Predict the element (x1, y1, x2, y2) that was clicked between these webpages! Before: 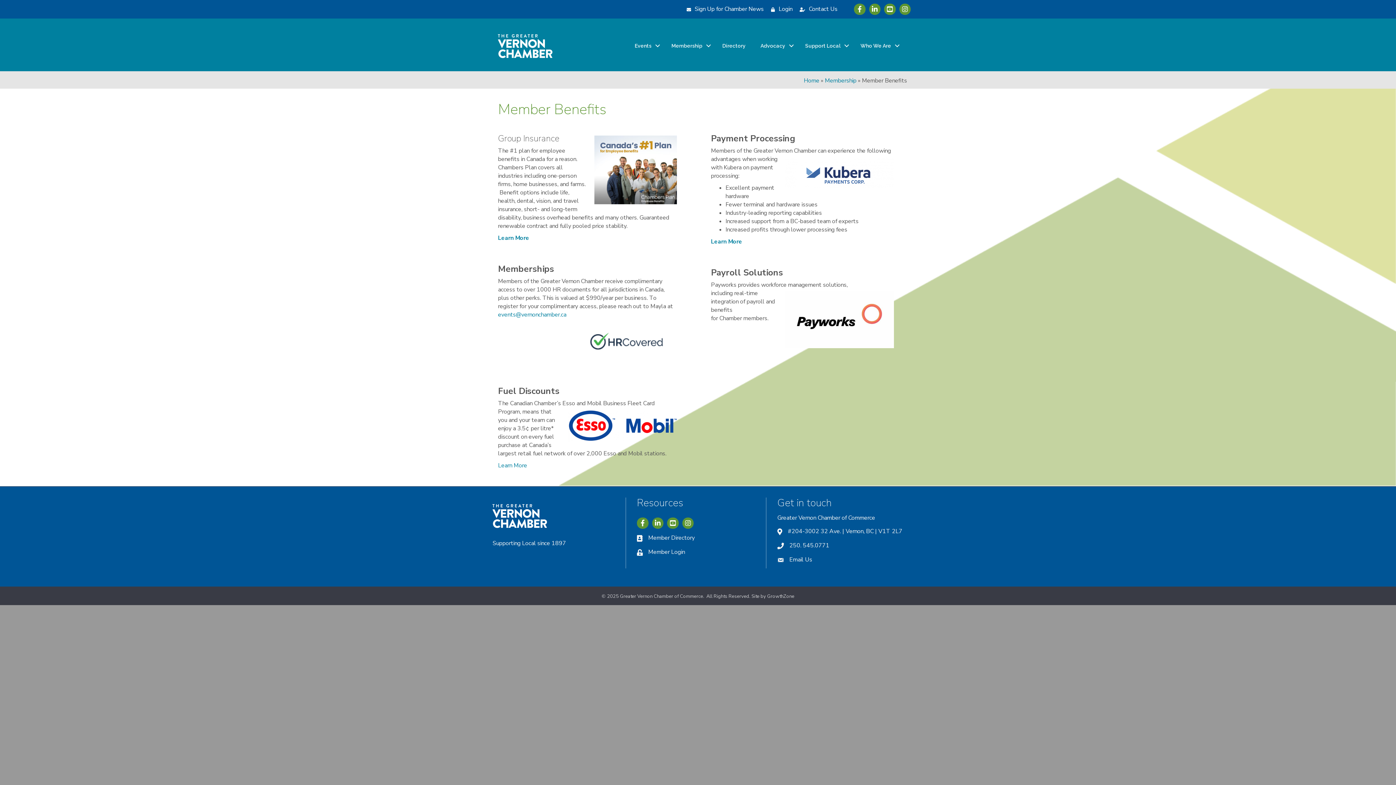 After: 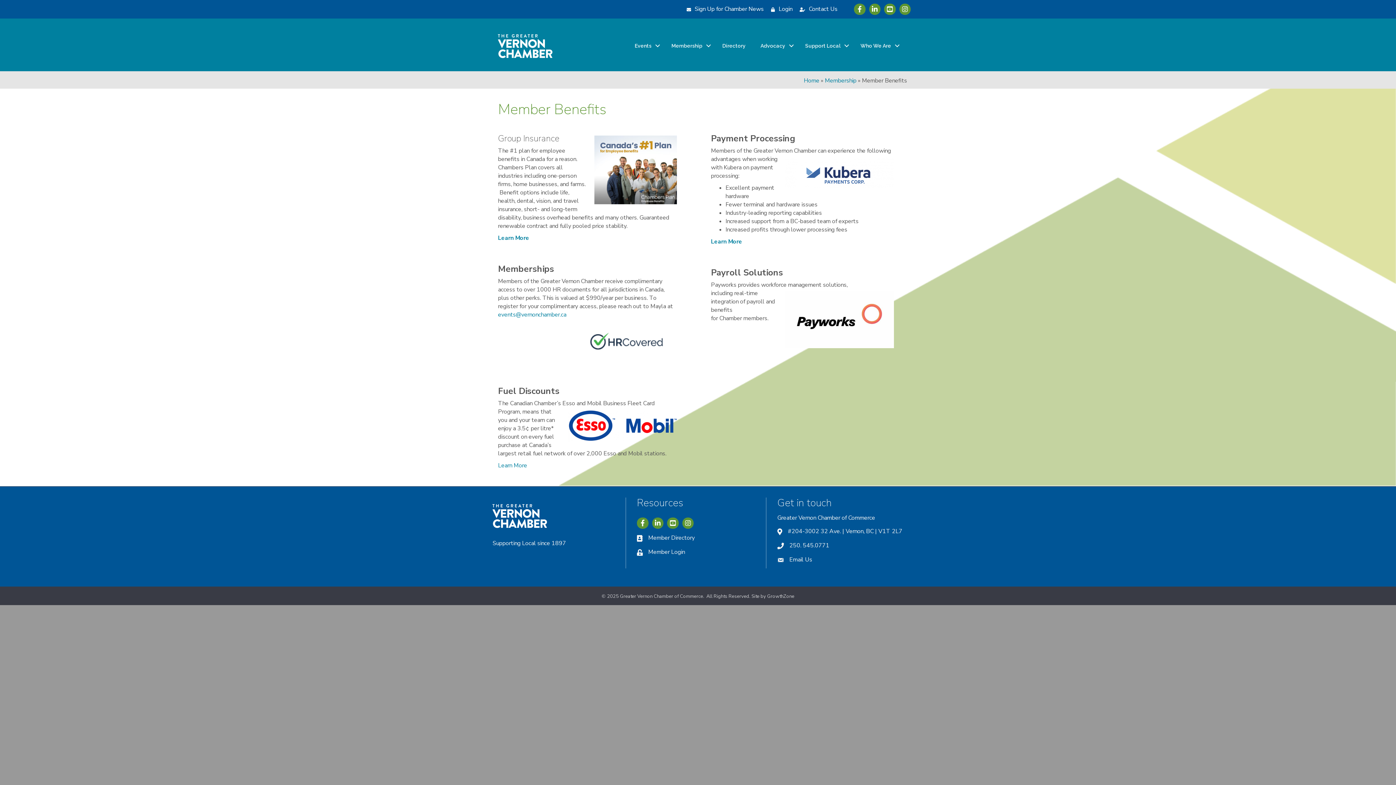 Action: label: Sign Up for Chamber News bbox: (683, 2, 763, 15)